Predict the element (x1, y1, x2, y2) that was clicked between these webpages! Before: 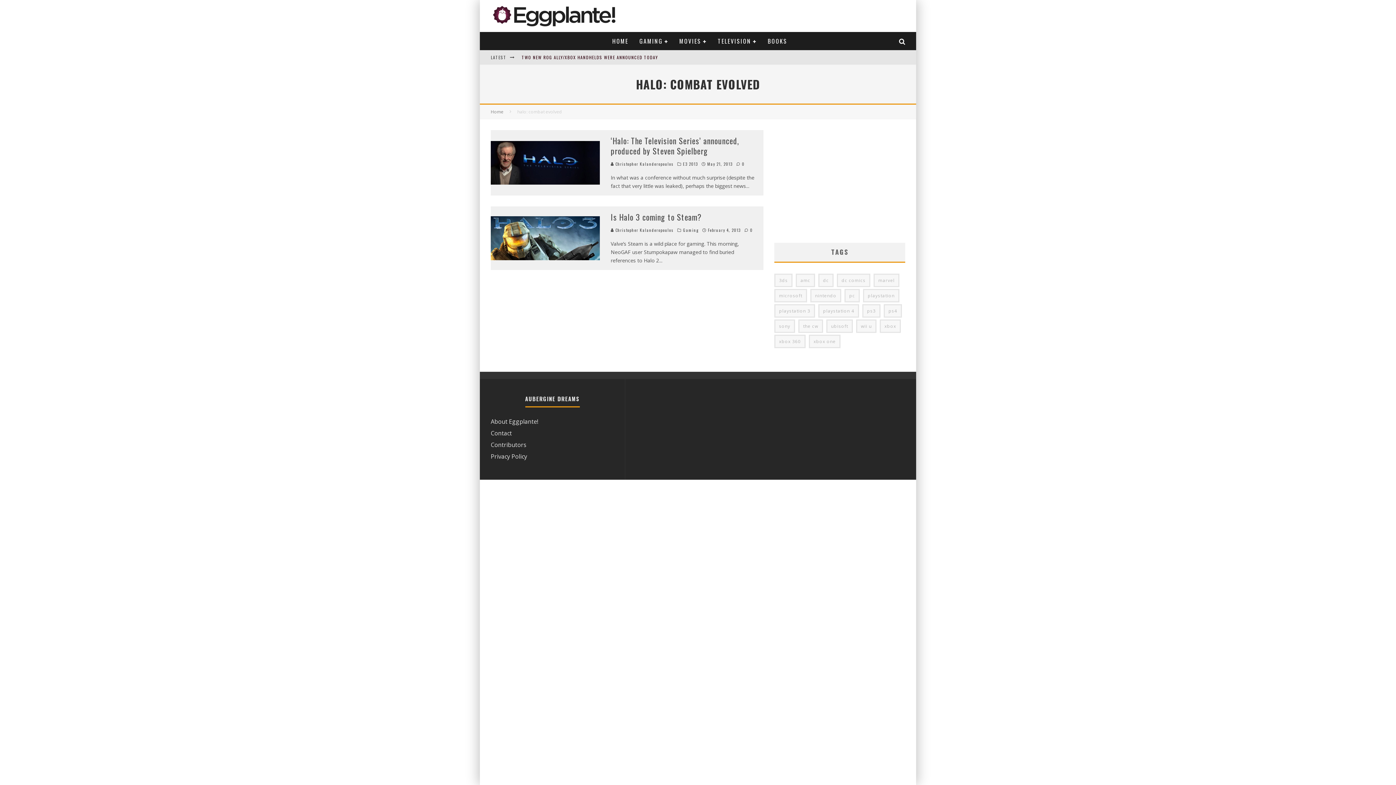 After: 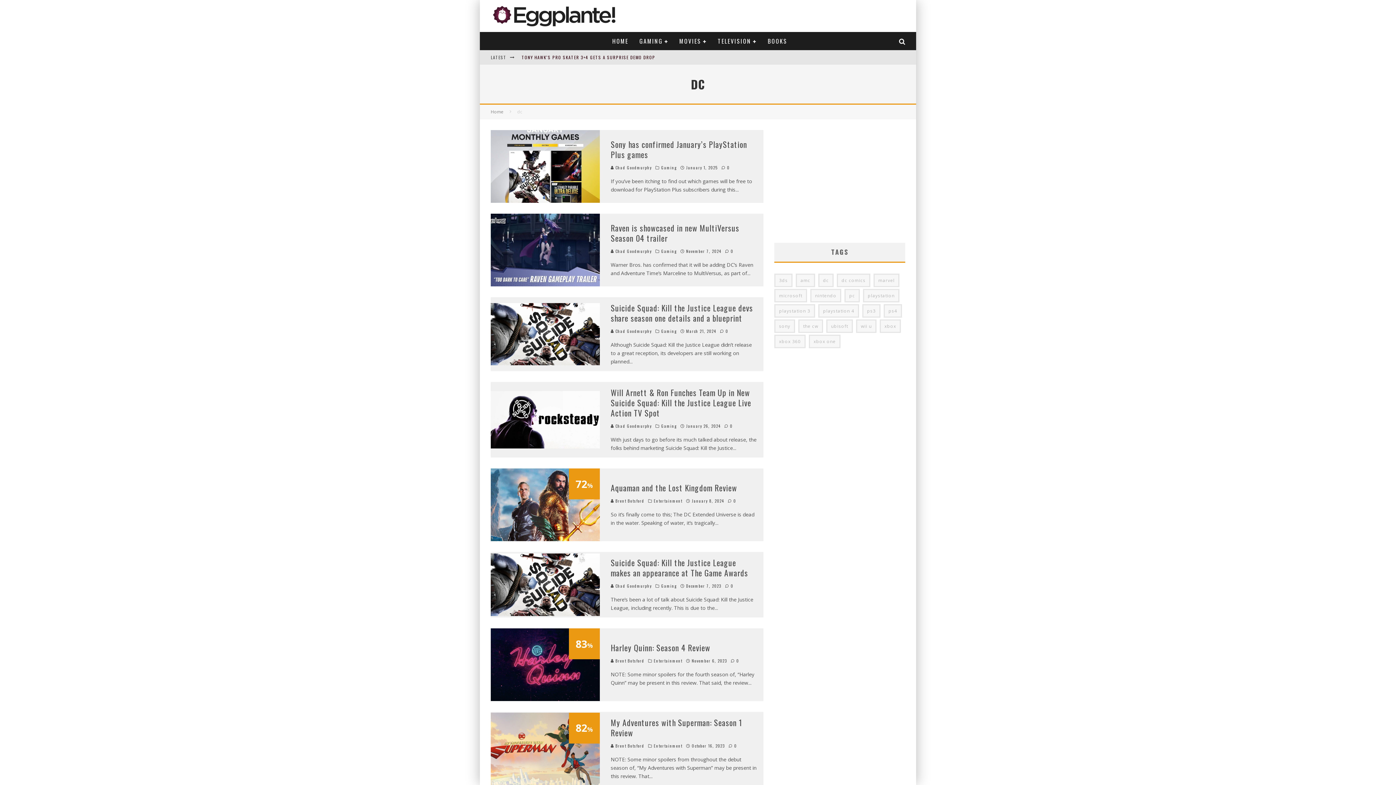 Action: bbox: (818, 273, 833, 287) label: dc (948 items)